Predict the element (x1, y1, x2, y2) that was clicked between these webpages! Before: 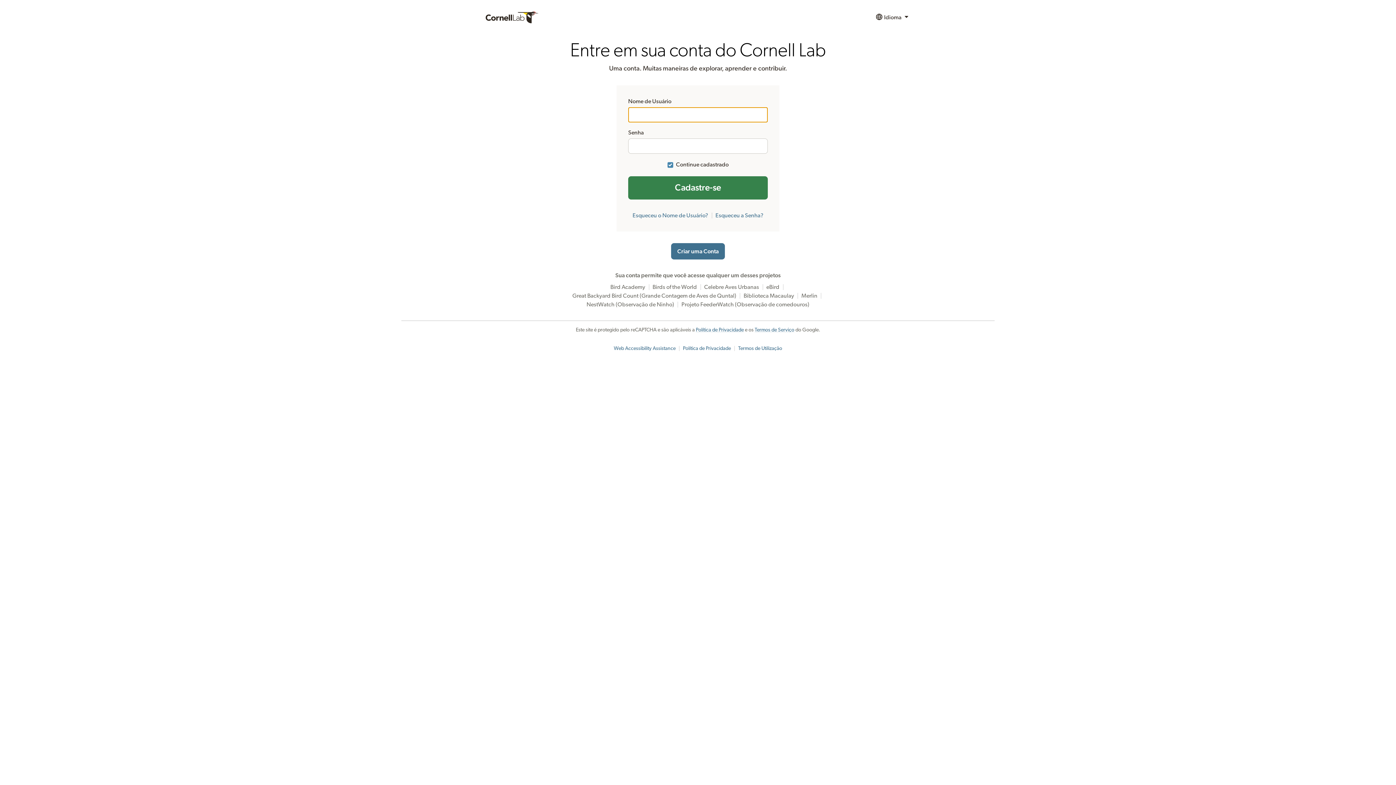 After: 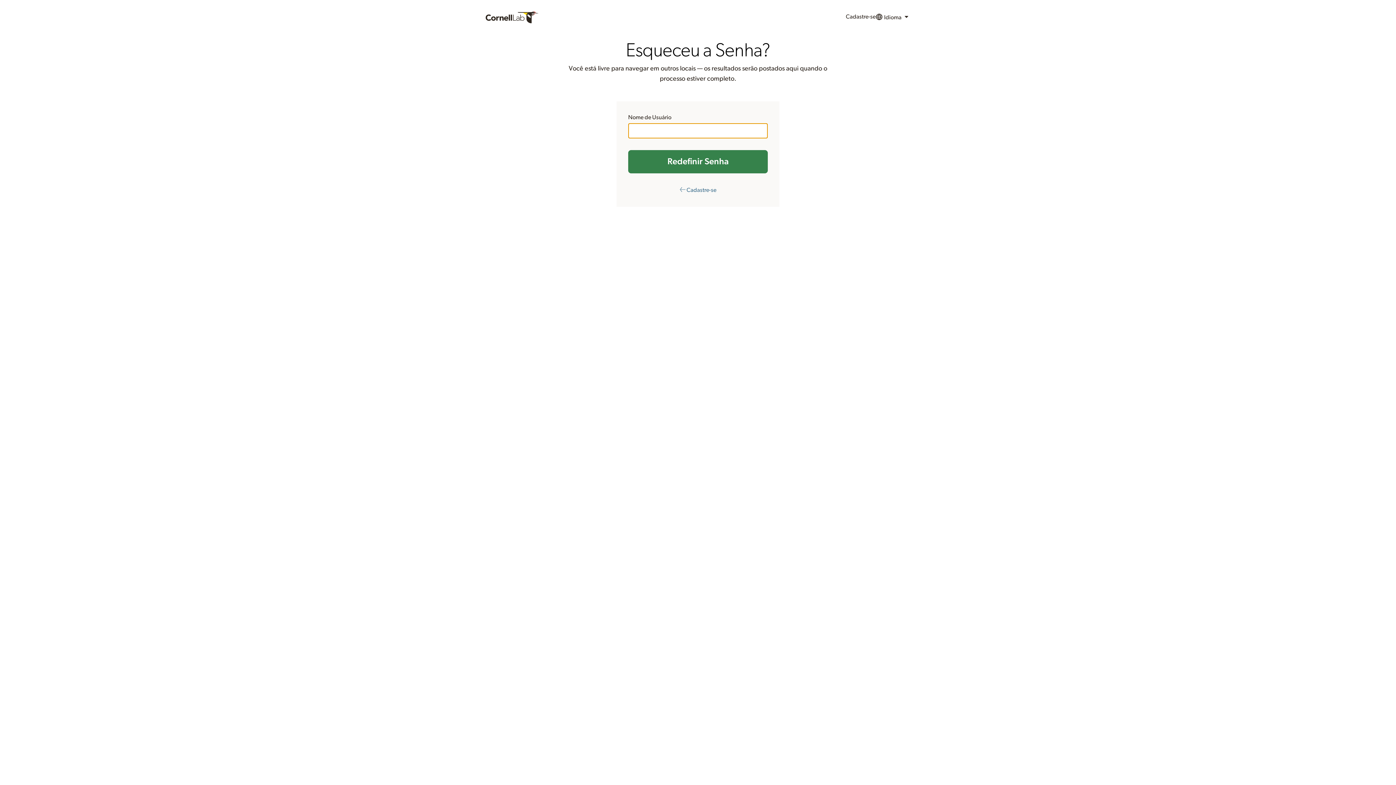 Action: label: Esqueceu a Senha? bbox: (715, 212, 763, 218)